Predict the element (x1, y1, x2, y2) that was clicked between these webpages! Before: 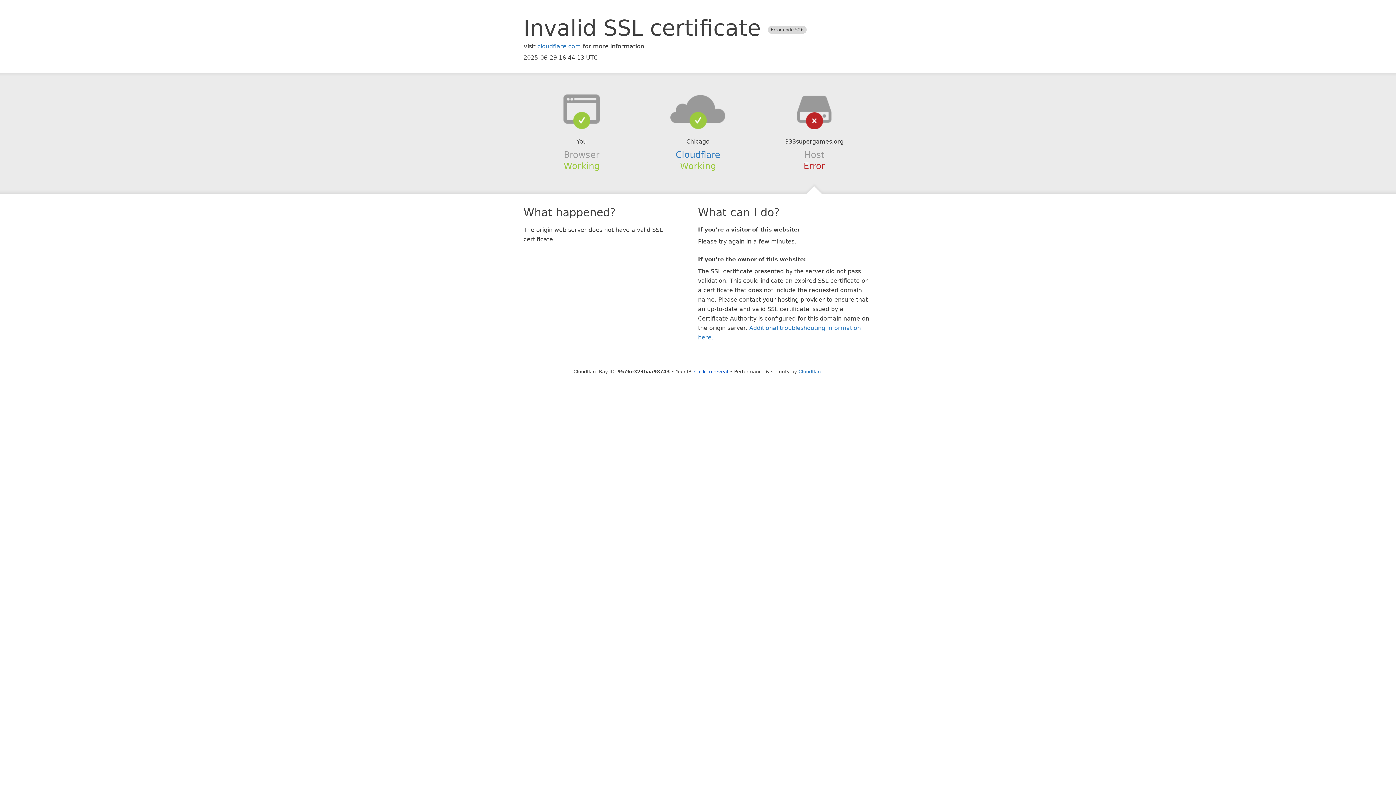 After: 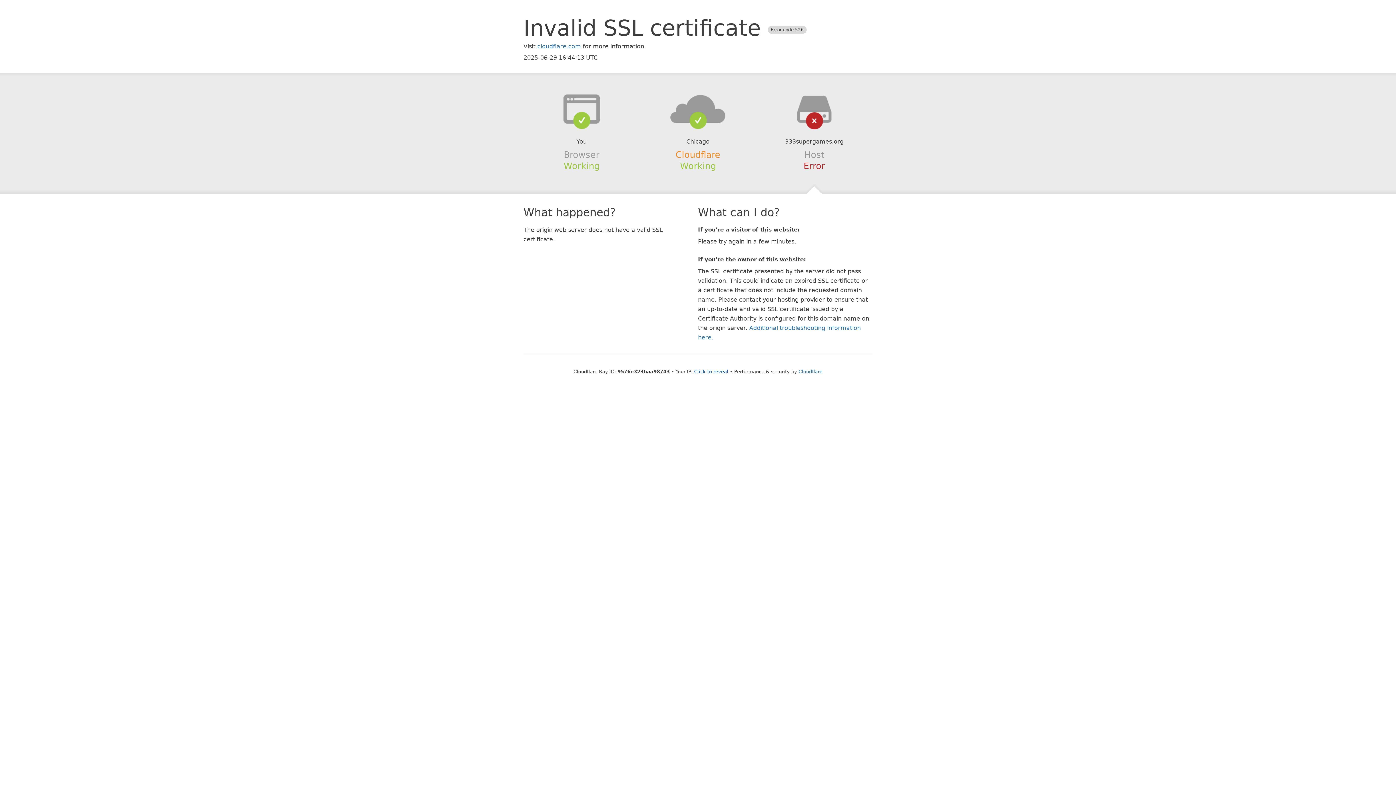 Action: bbox: (675, 149, 720, 159) label: Cloudflare